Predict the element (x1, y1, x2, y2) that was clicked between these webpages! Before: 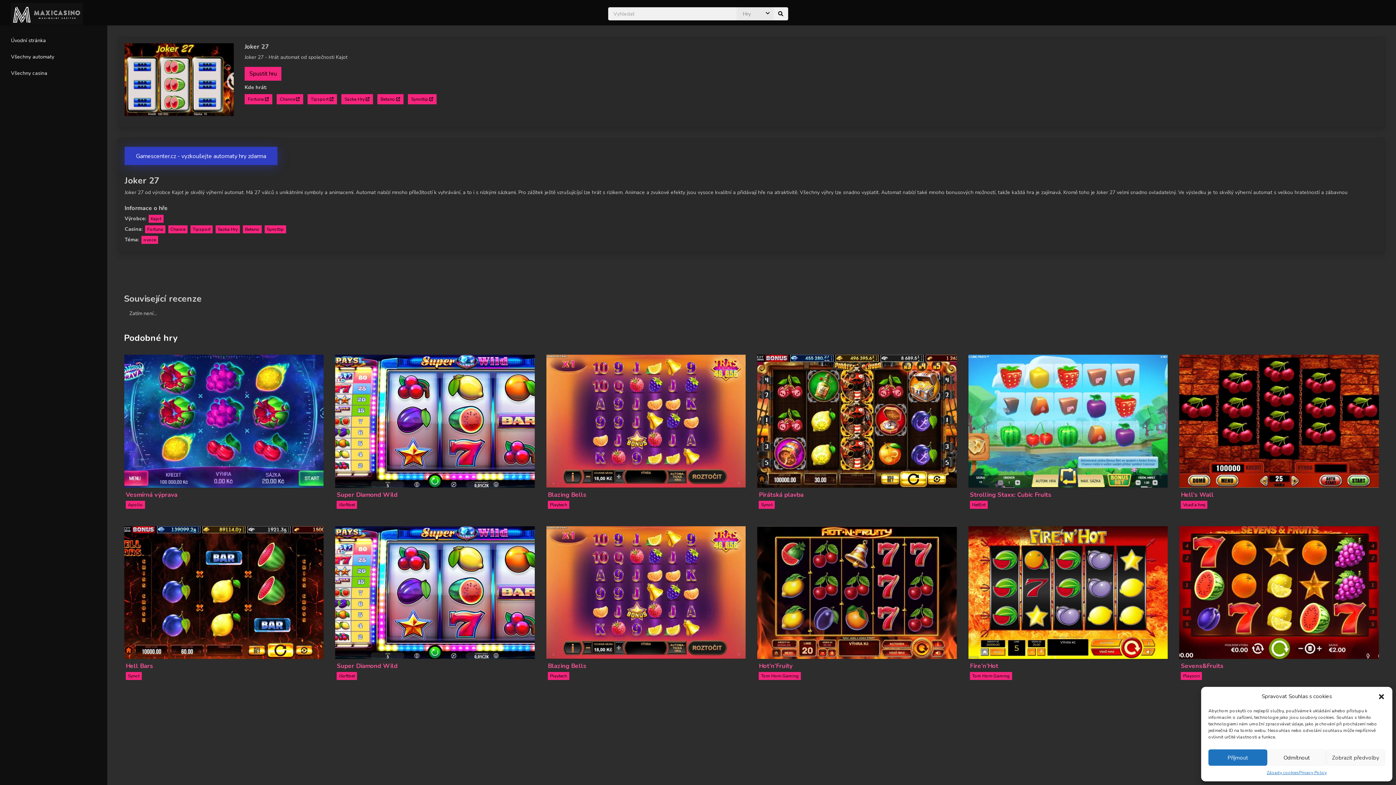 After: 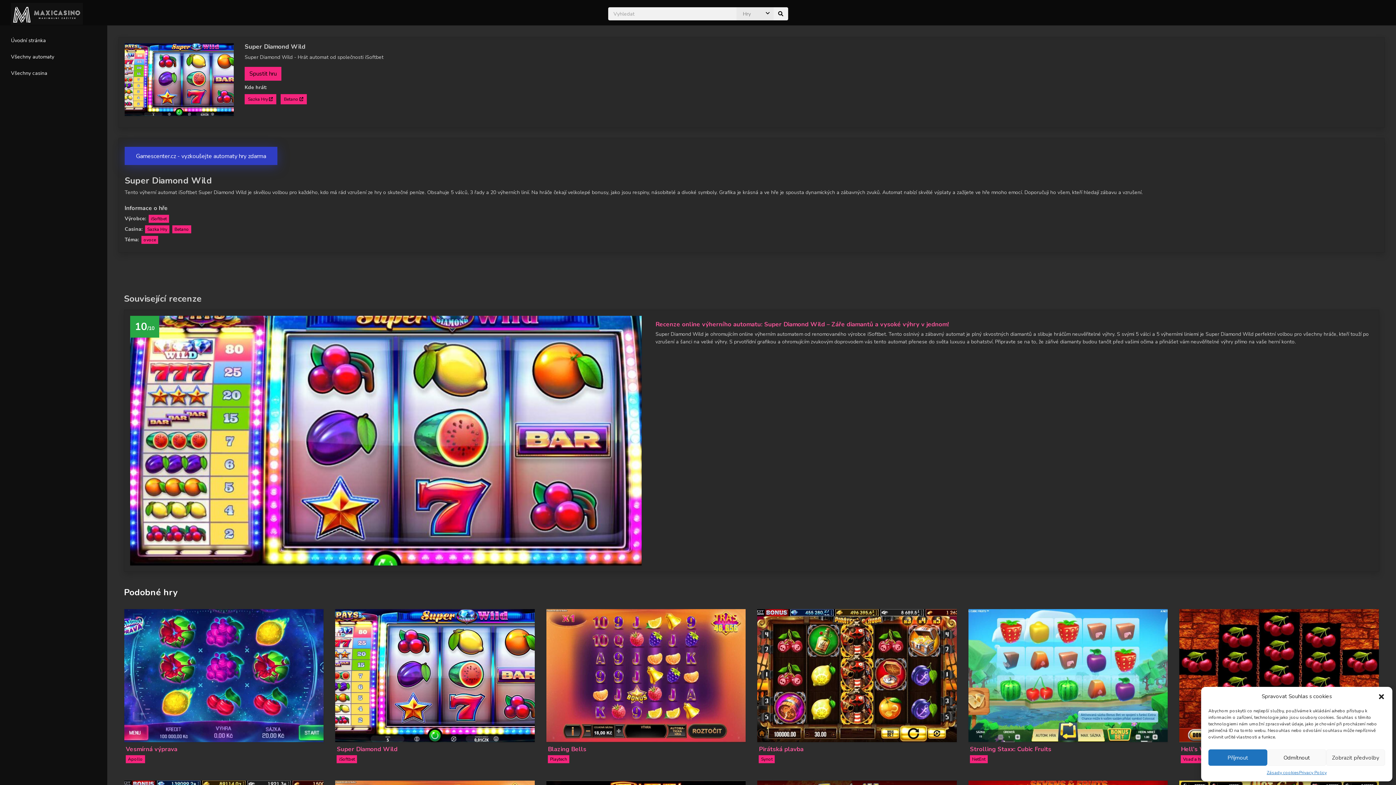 Action: label: Super Diamond Wild bbox: (336, 662, 397, 670)